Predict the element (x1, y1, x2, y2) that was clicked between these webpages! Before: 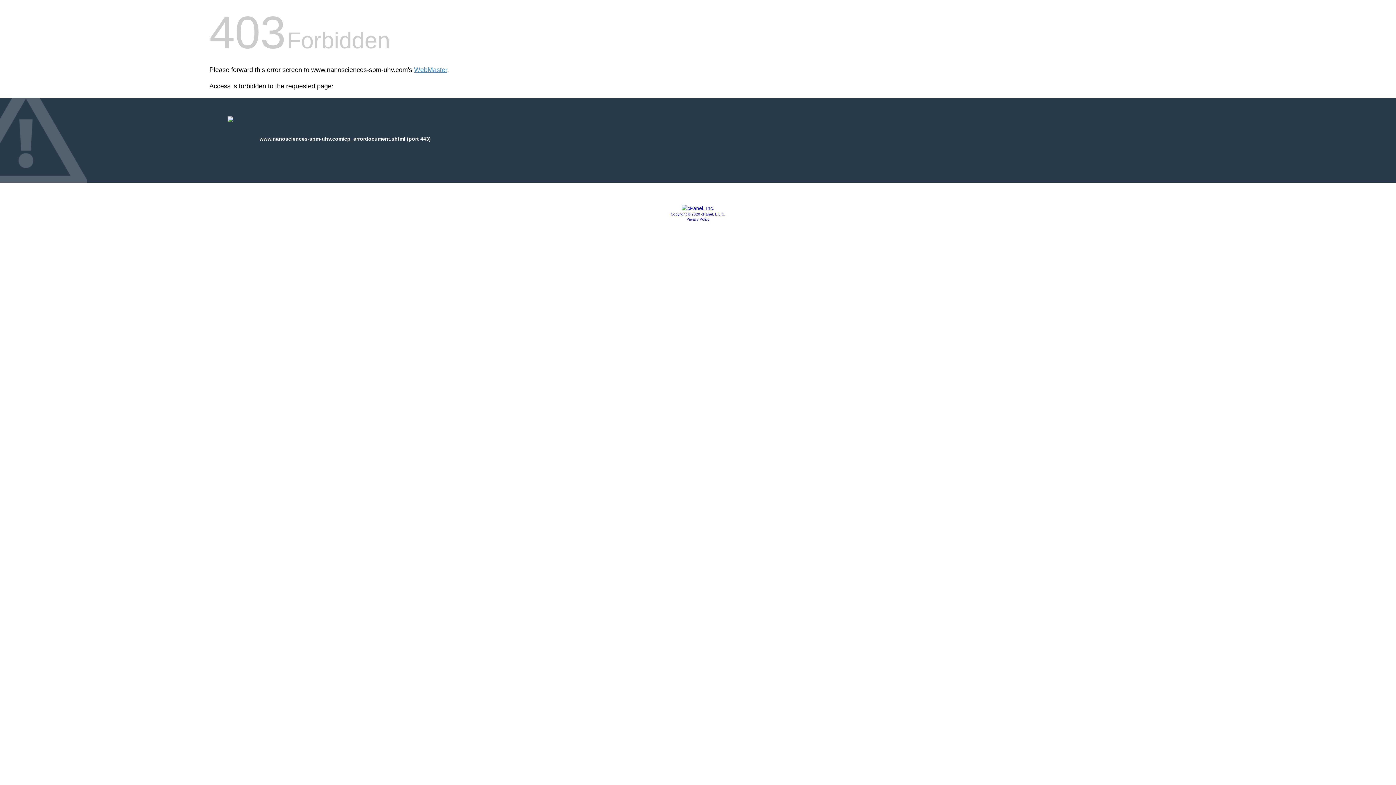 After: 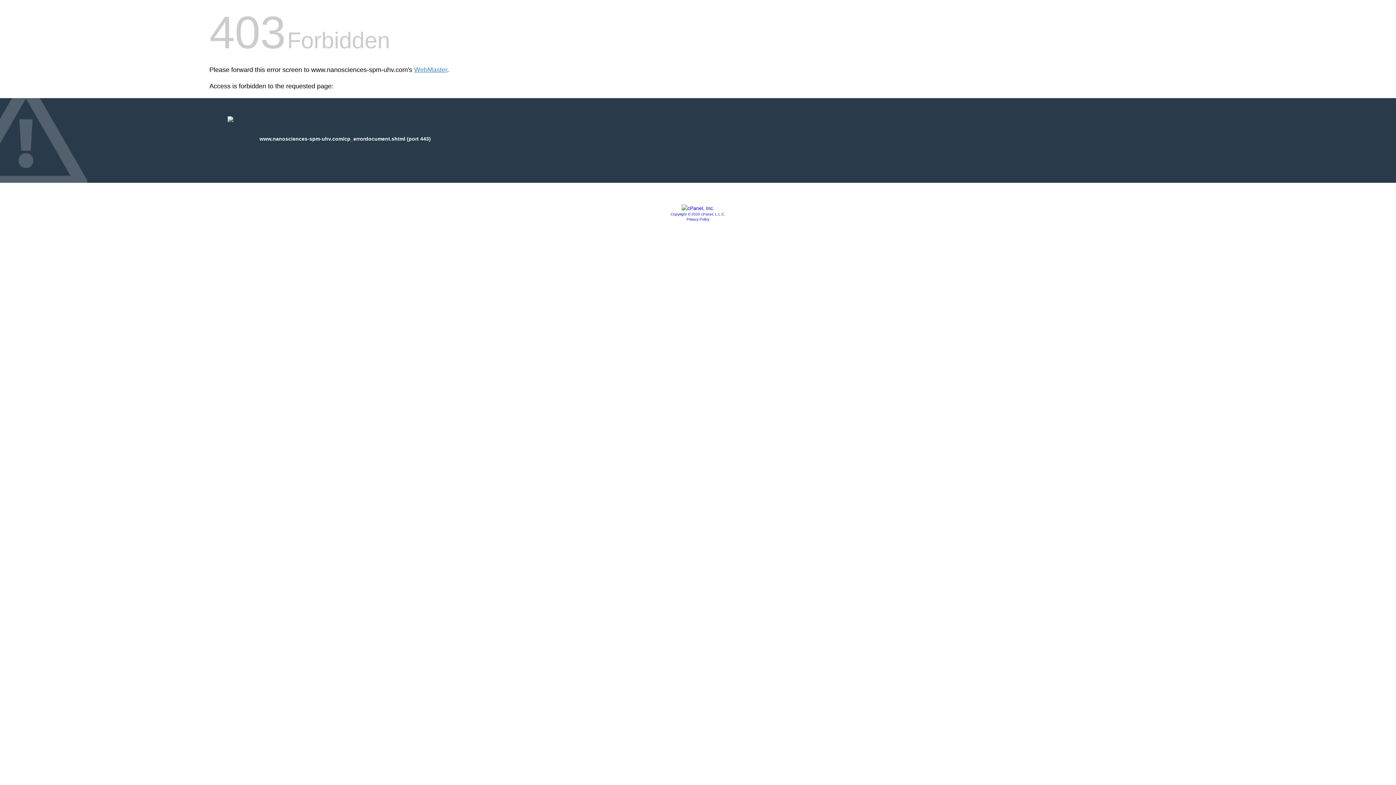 Action: label: Copyright © 2020 cPanel, L.L.C. bbox: (670, 212, 725, 216)